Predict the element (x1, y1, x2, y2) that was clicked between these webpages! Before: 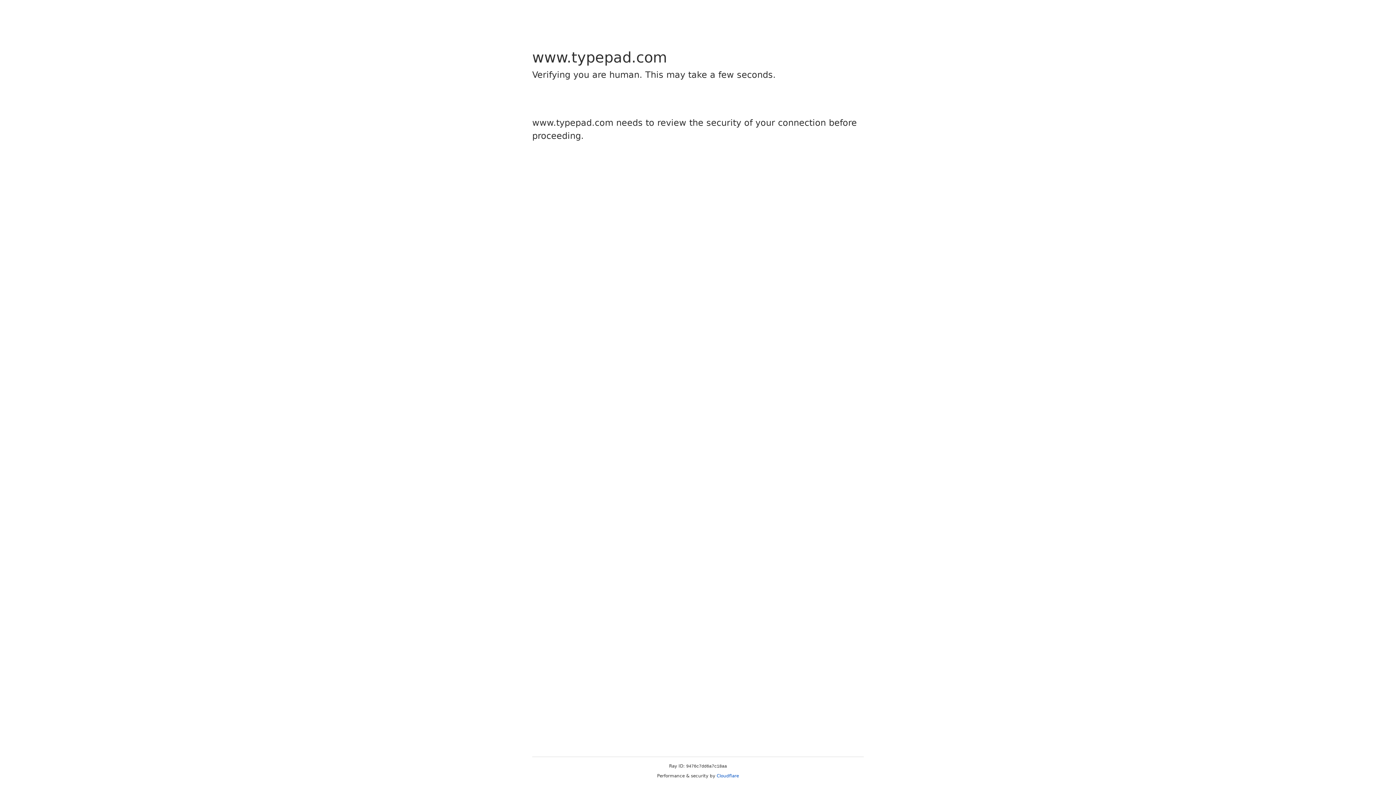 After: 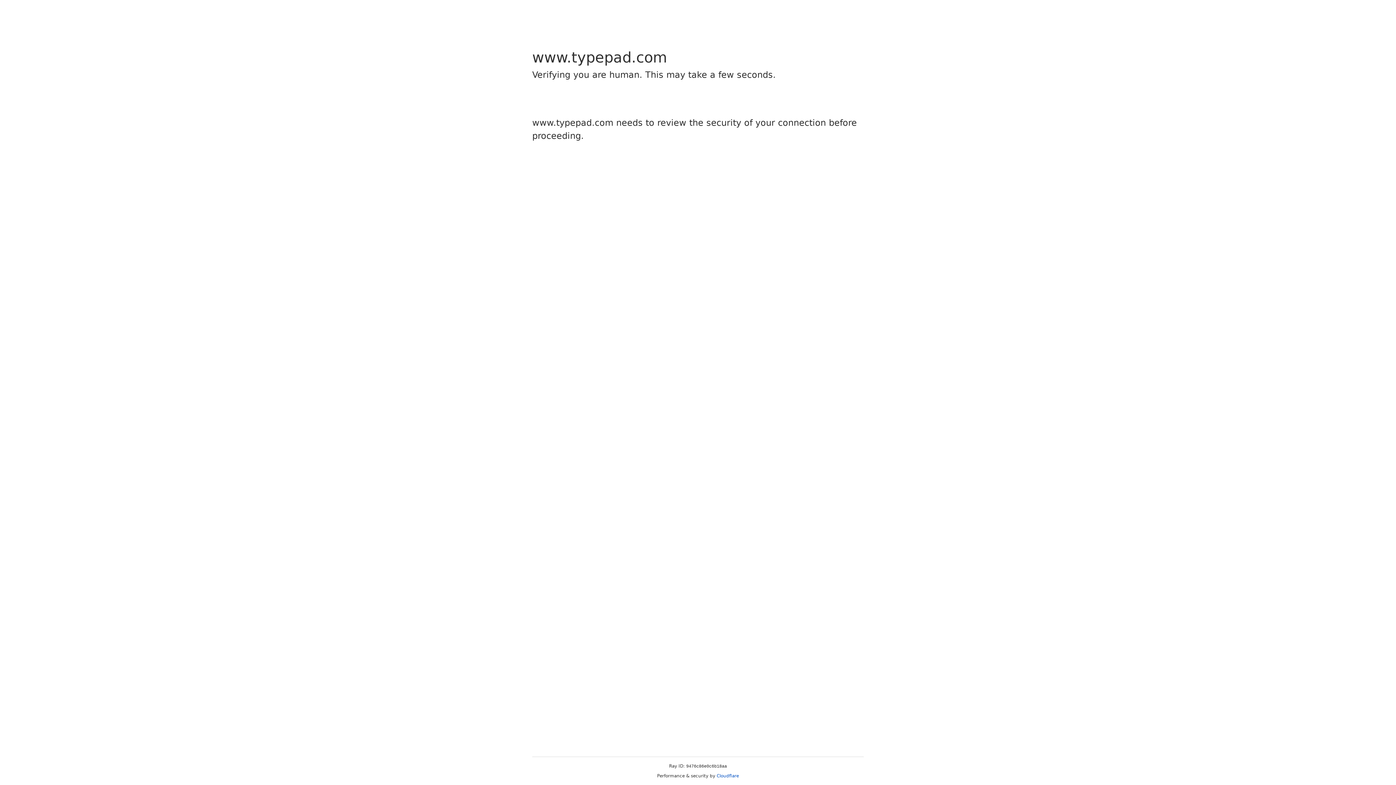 Action: label: Cloudflare bbox: (716, 773, 739, 778)